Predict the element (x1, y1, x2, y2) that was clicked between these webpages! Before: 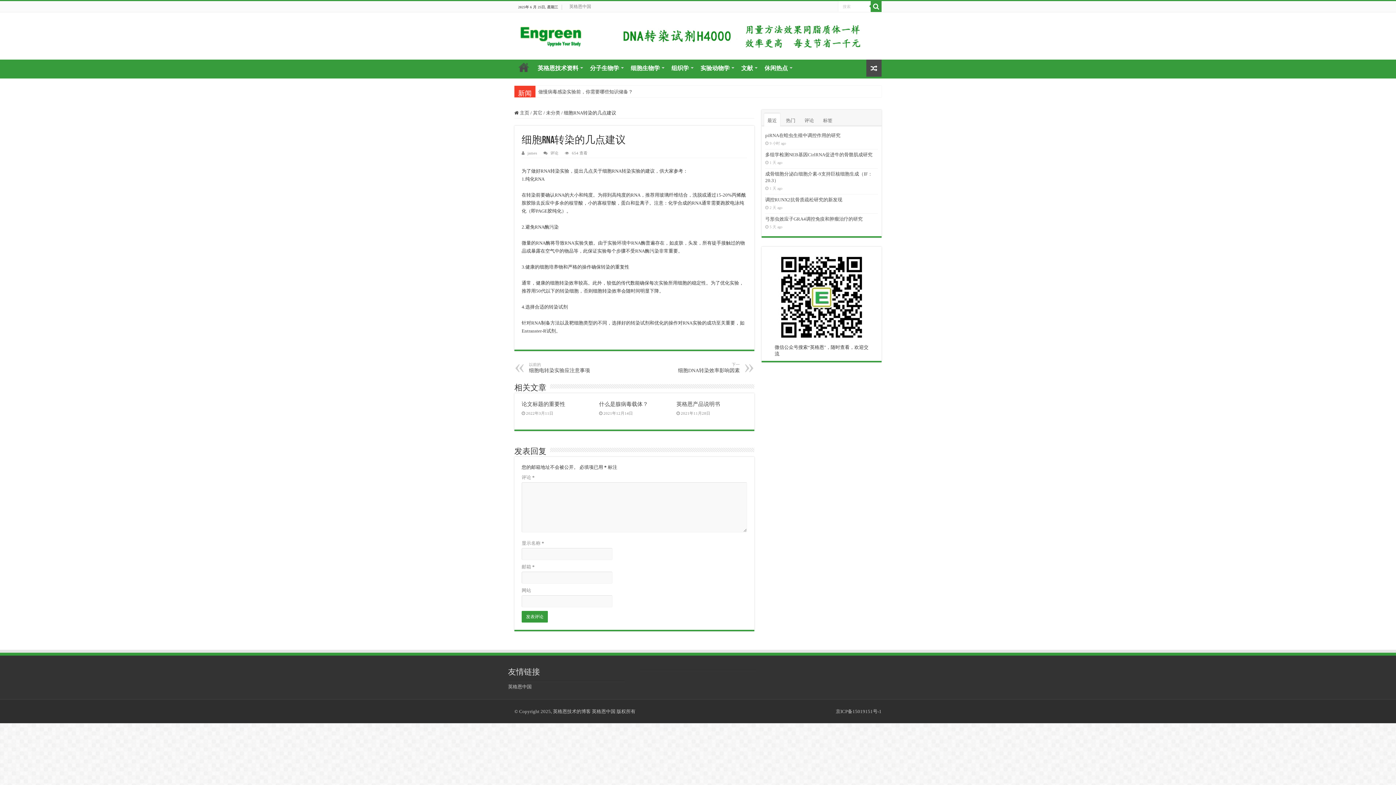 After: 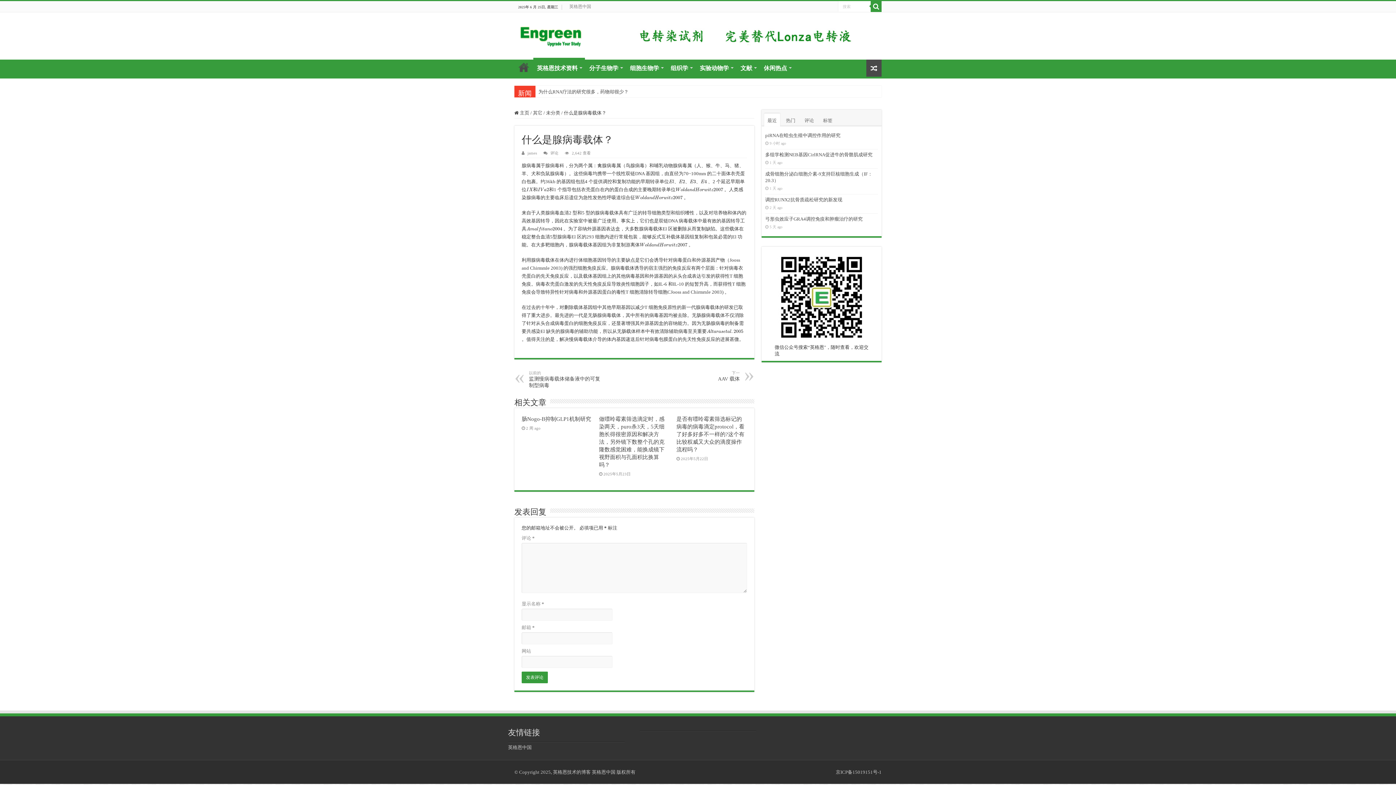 Action: bbox: (599, 401, 648, 407) label: 什么是腺病毒载体？